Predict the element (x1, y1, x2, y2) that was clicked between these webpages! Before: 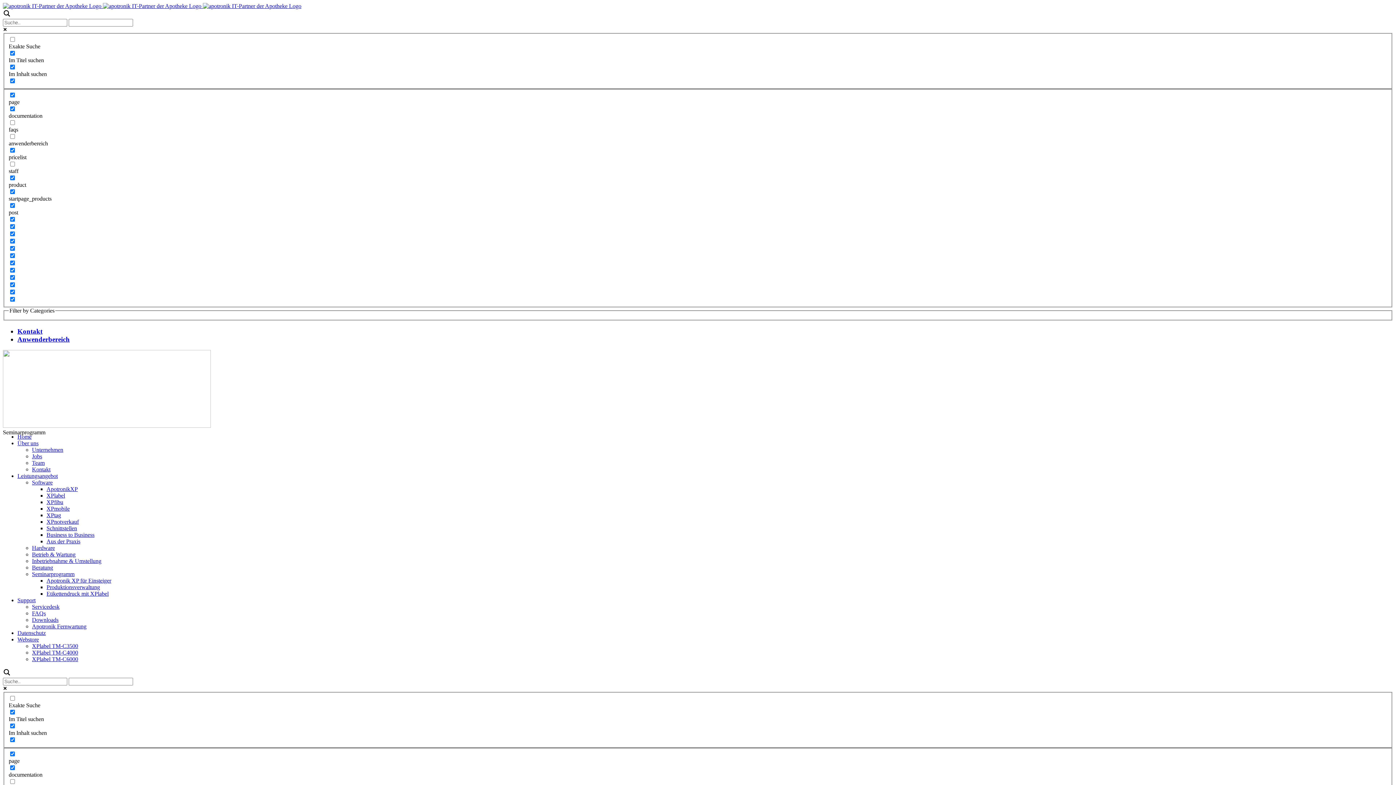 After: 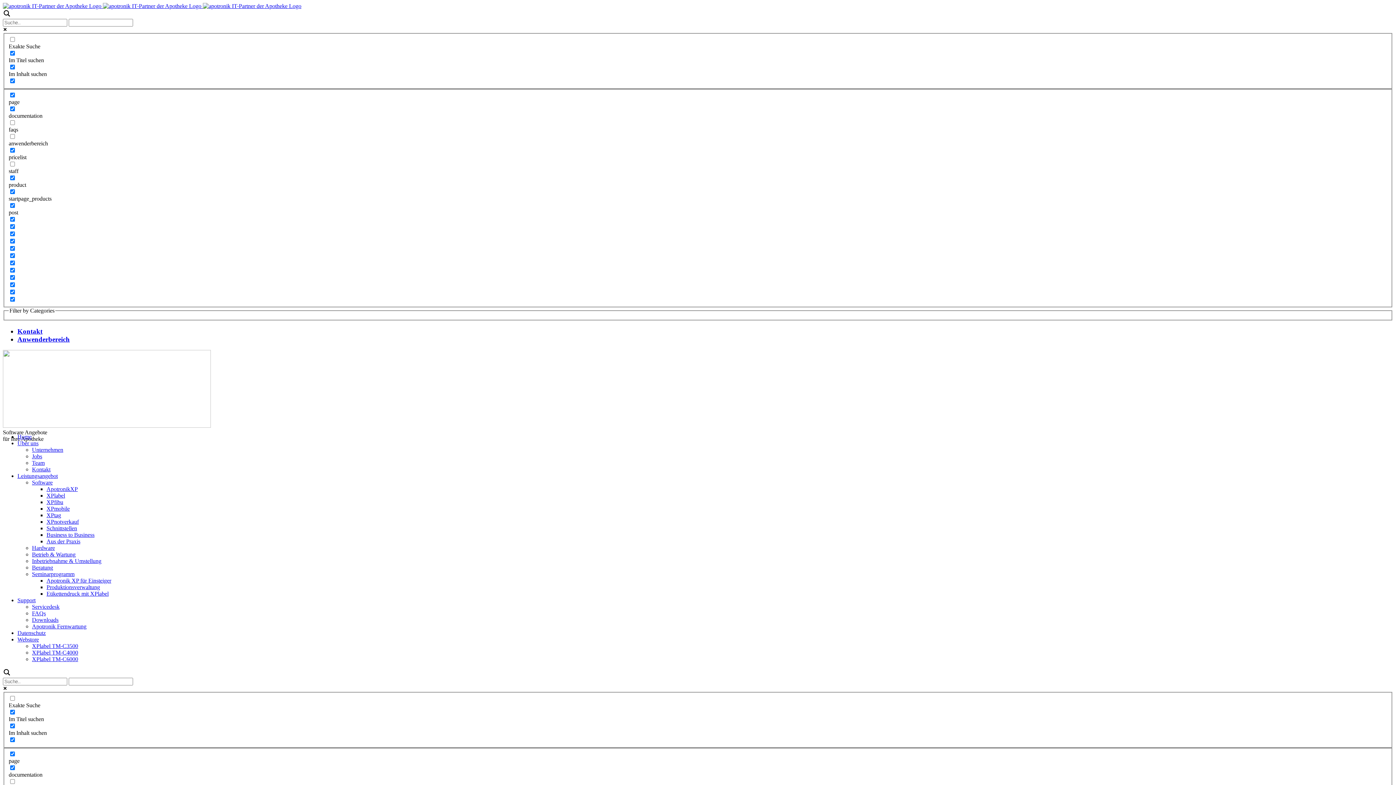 Action: label: XPnotverkauf bbox: (46, 518, 78, 525)